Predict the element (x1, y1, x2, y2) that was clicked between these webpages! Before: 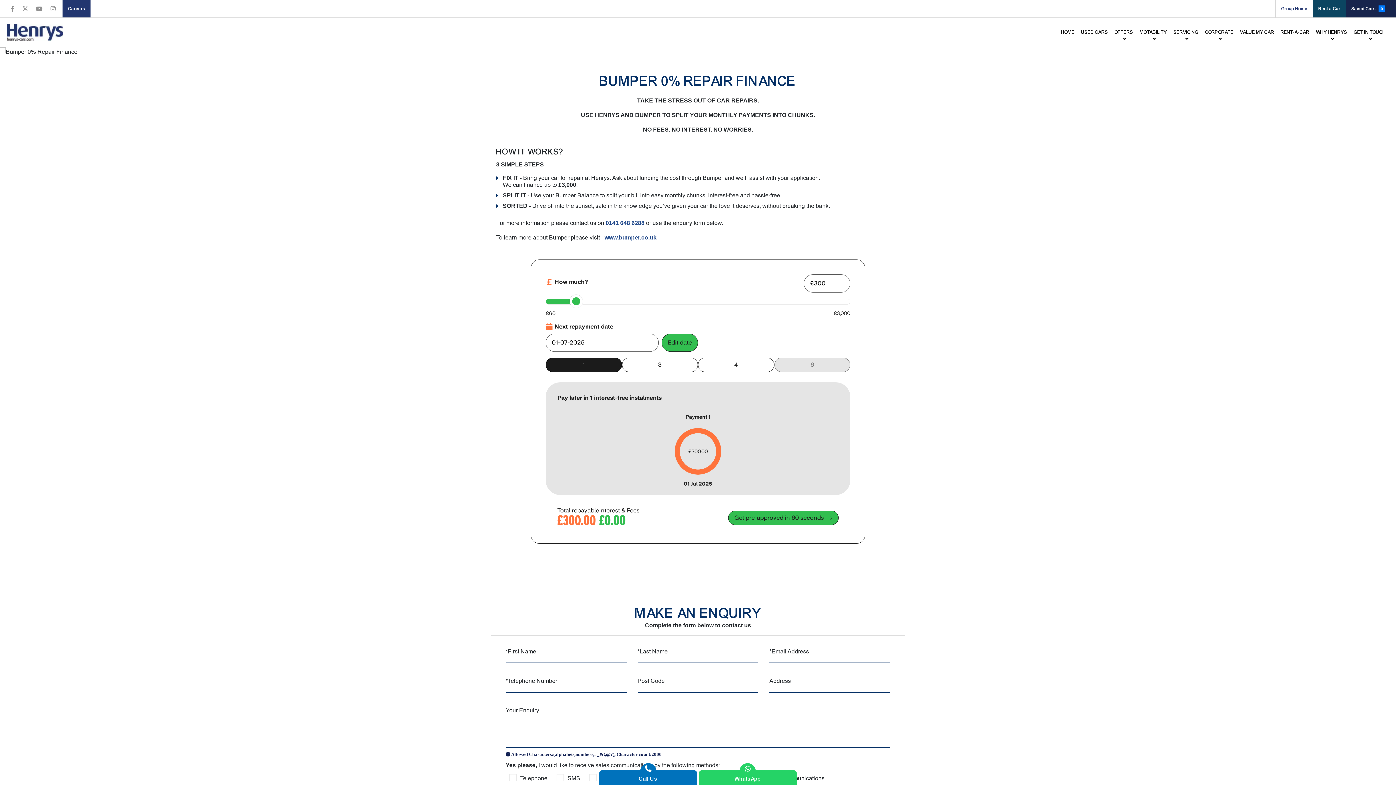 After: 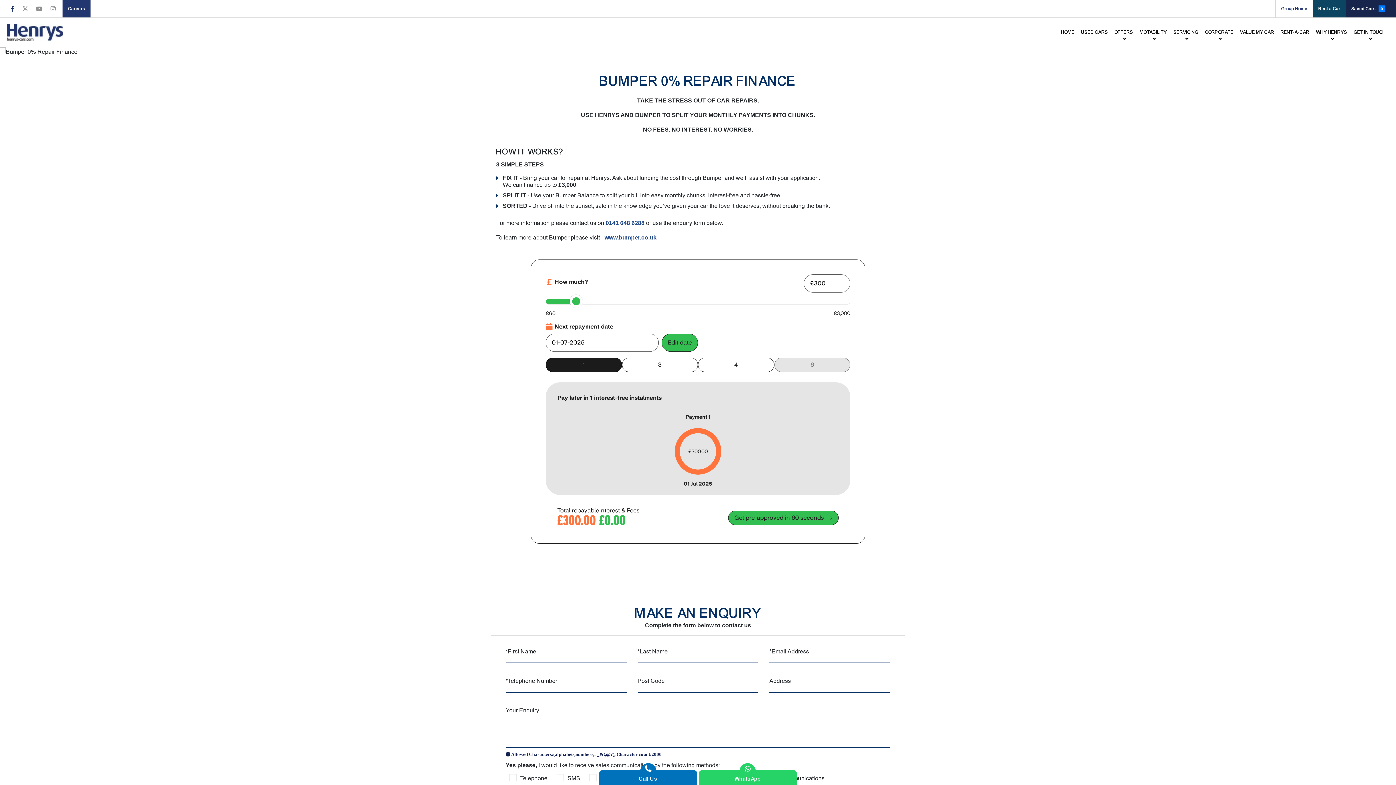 Action: bbox: (10, 5, 14, 11)